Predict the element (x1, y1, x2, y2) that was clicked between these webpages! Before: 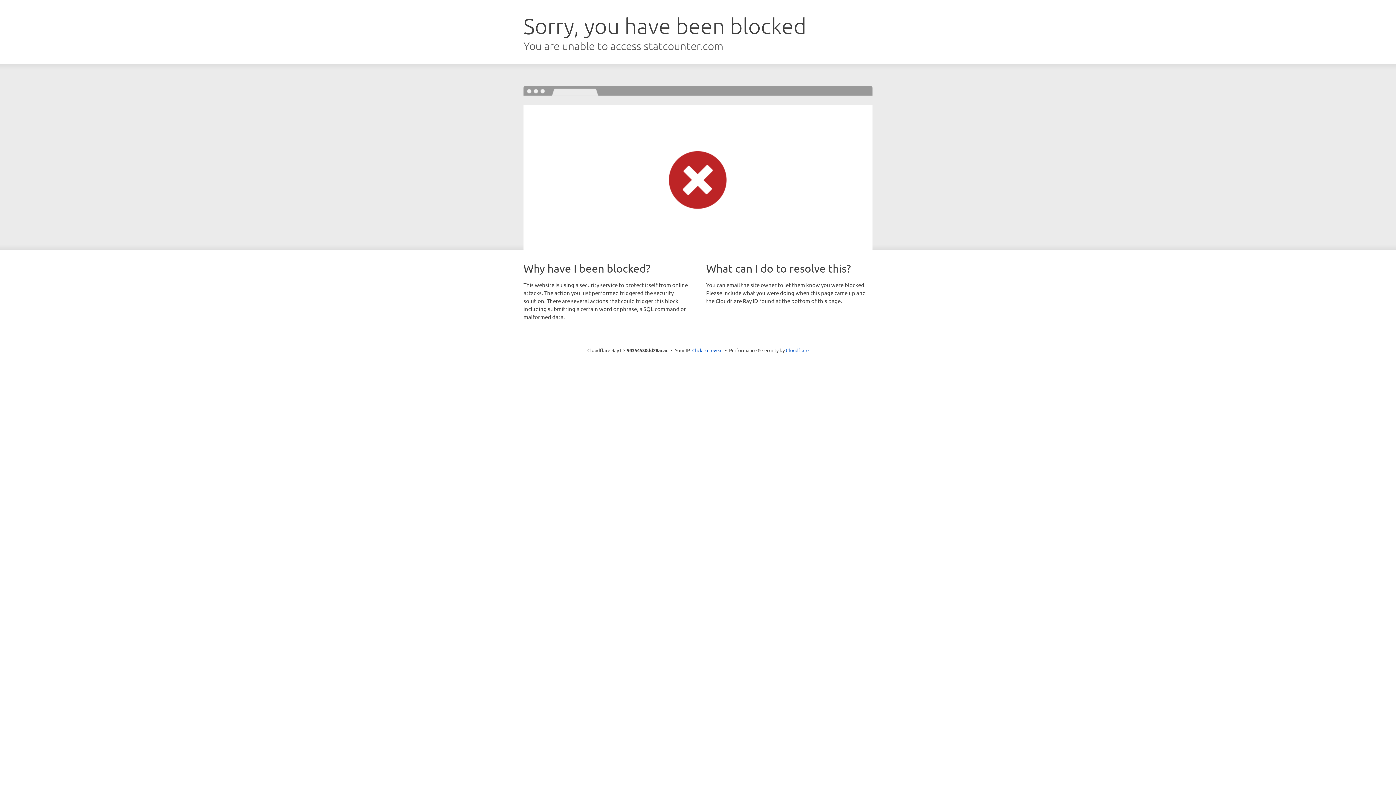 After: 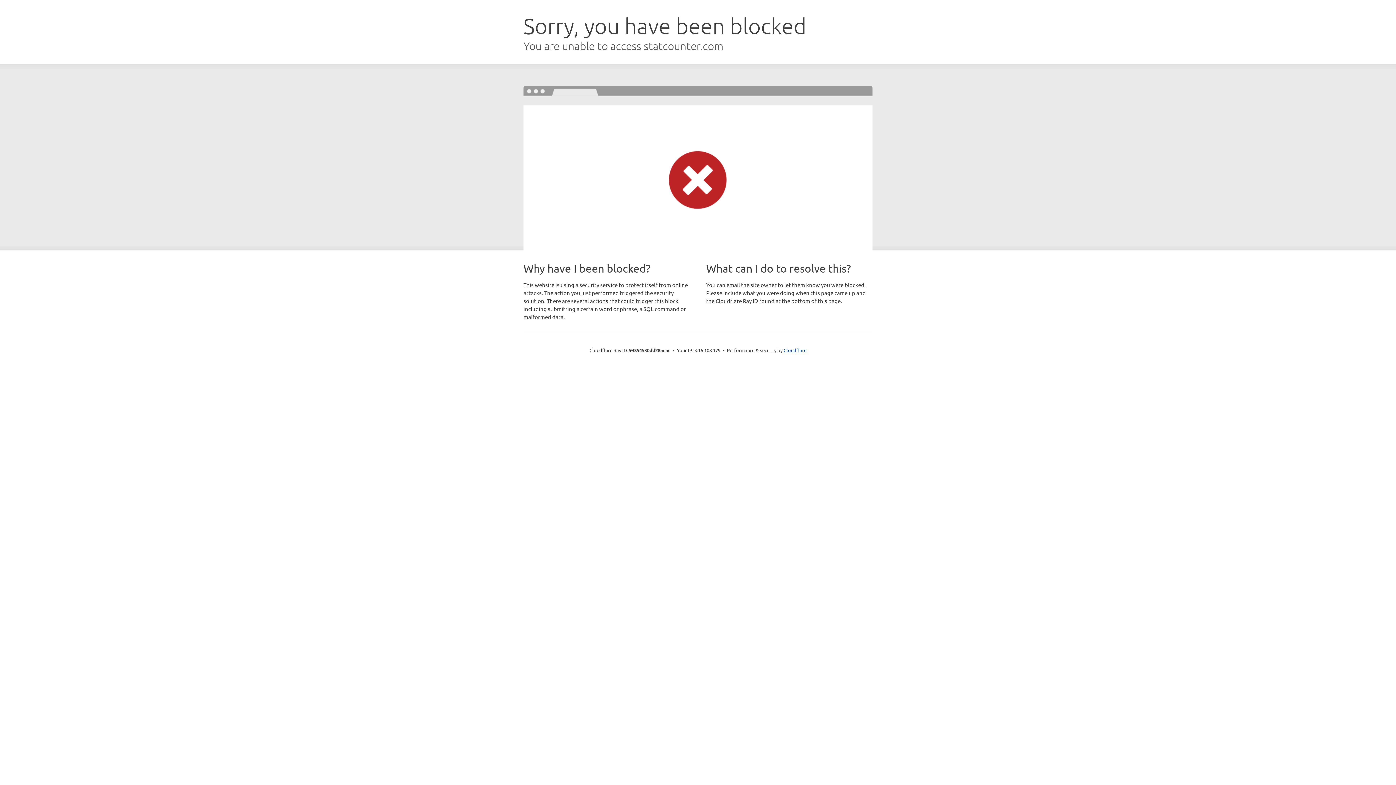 Action: bbox: (692, 346, 722, 353) label: Click to reveal